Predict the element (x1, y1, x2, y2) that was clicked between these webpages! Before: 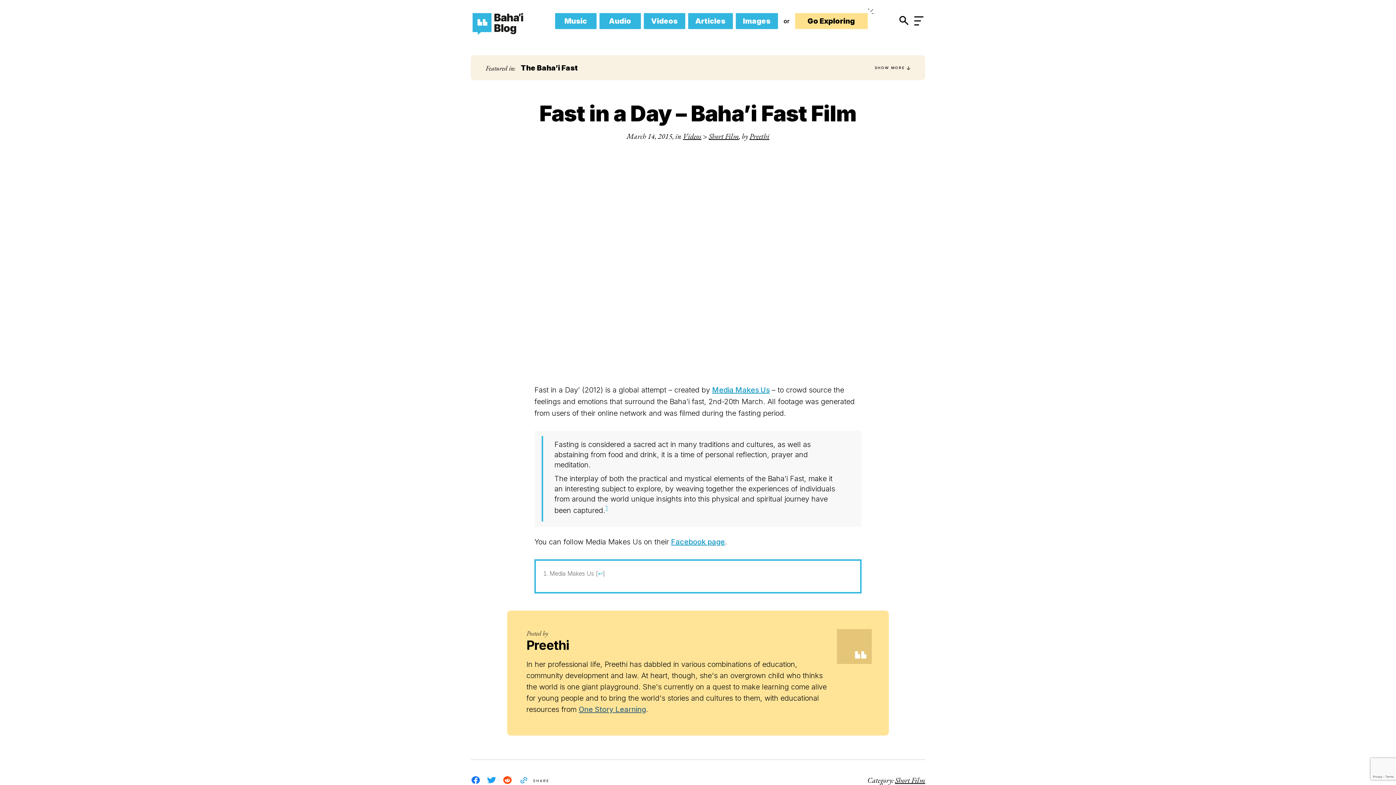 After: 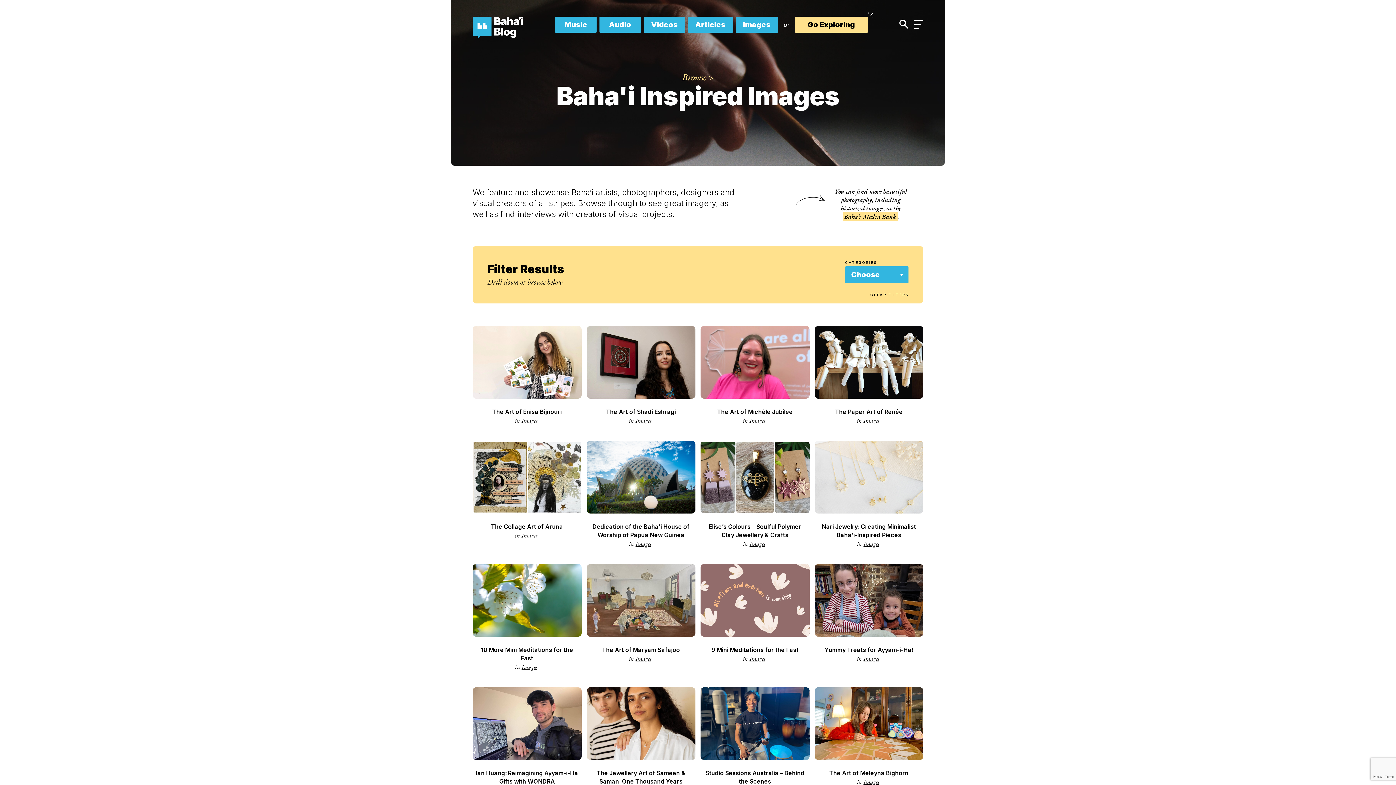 Action: label: Images bbox: (735, 13, 778, 29)